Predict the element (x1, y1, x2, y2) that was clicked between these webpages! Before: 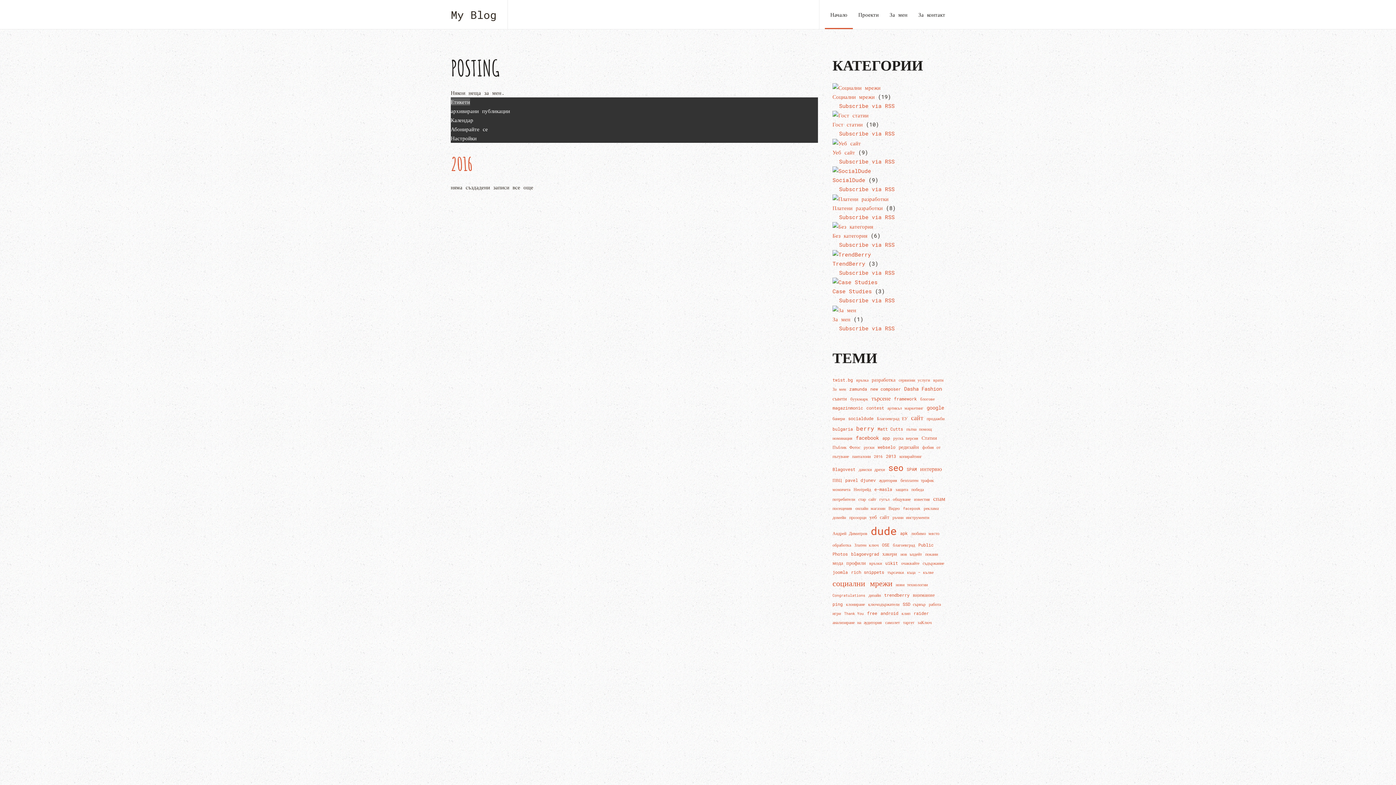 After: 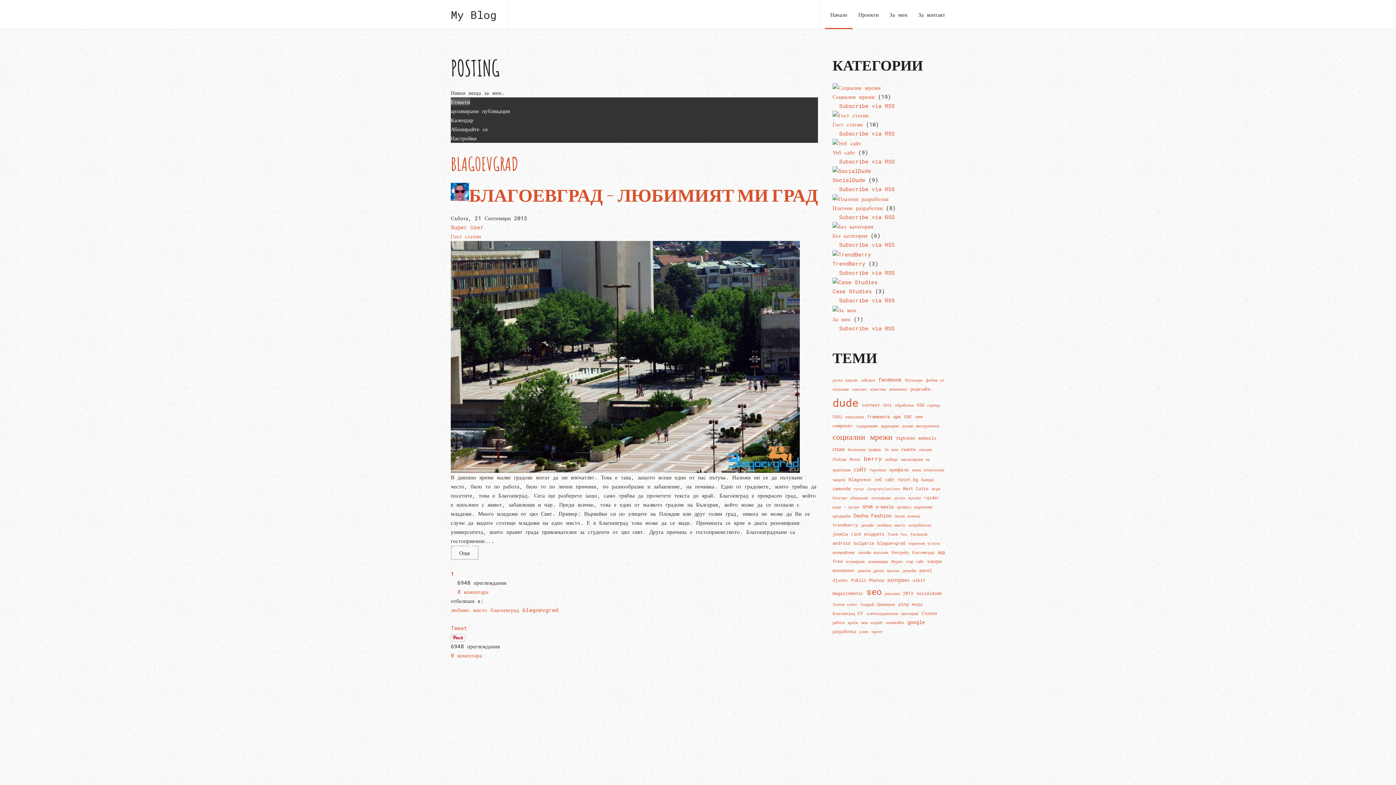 Action: bbox: (851, 551, 879, 557) label: blagoevgrad